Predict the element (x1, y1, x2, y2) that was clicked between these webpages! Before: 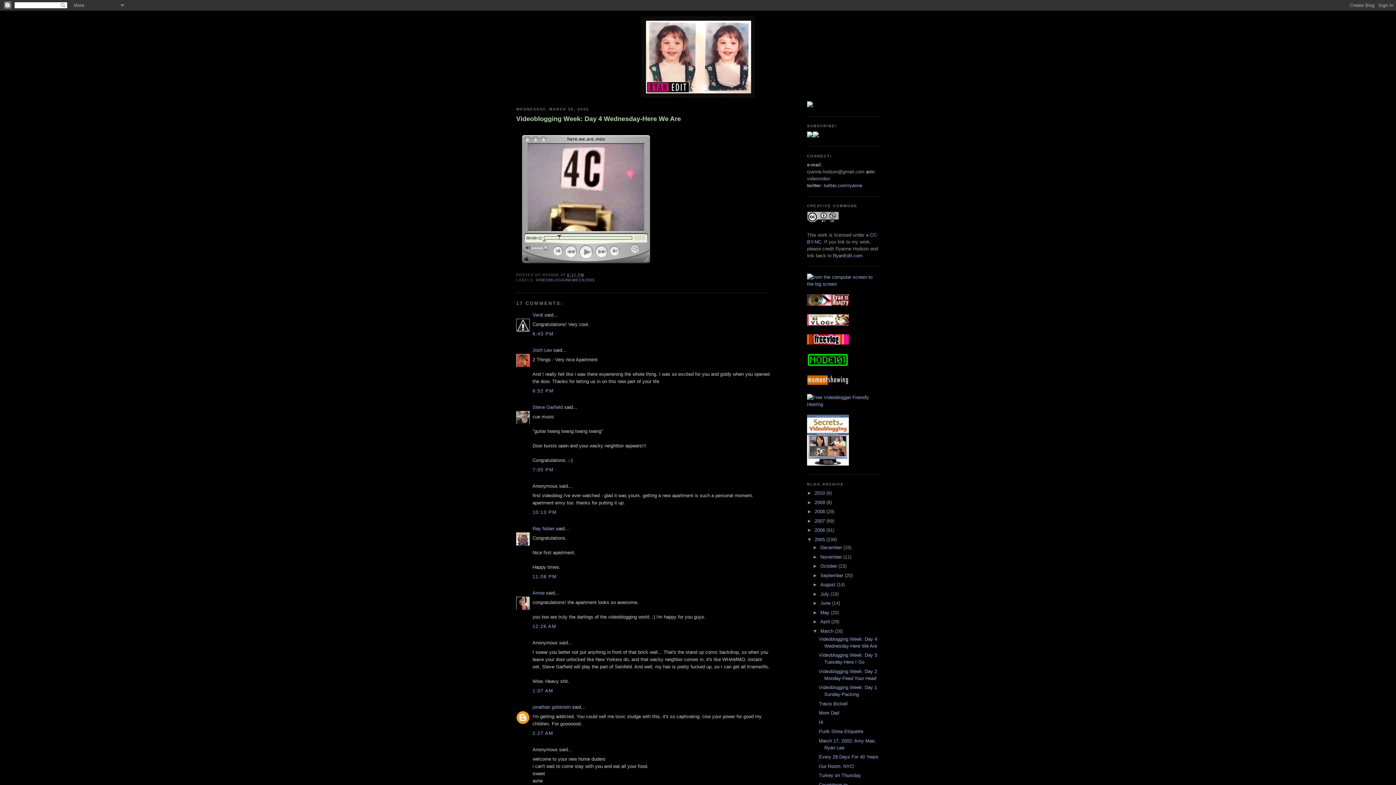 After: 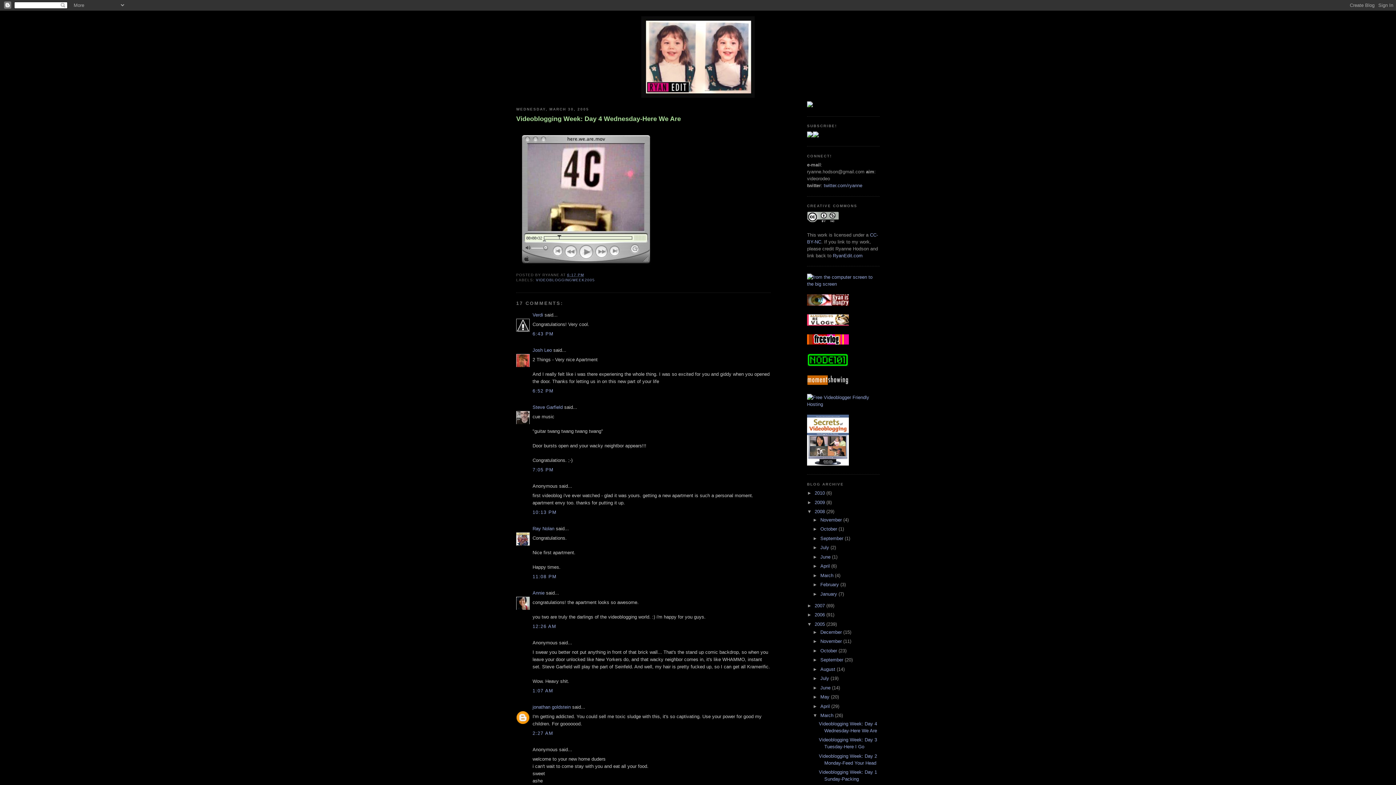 Action: bbox: (807, 509, 814, 514) label: ►  